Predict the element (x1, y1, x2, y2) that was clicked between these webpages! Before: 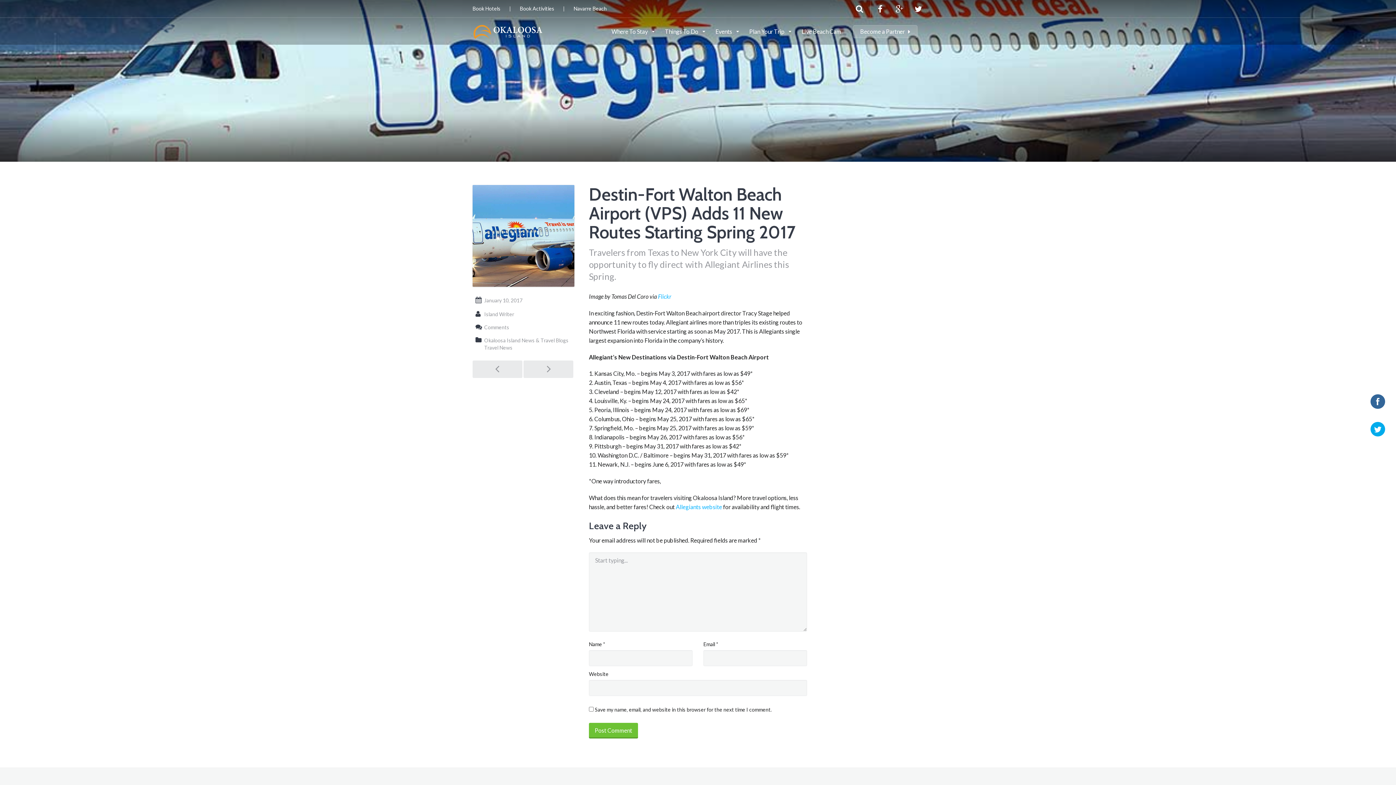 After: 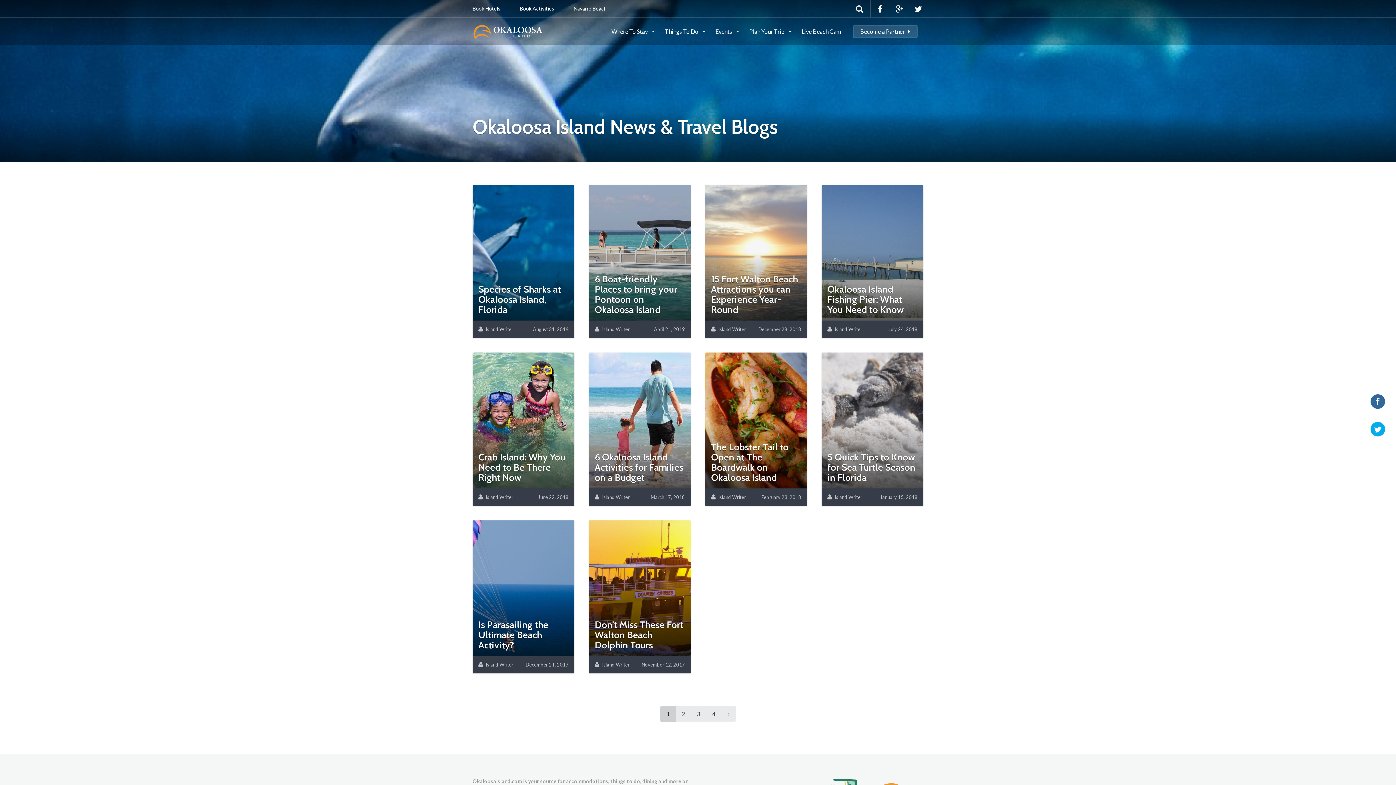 Action: label: Okaloosa Island News & Travel Blogs bbox: (484, 337, 568, 343)